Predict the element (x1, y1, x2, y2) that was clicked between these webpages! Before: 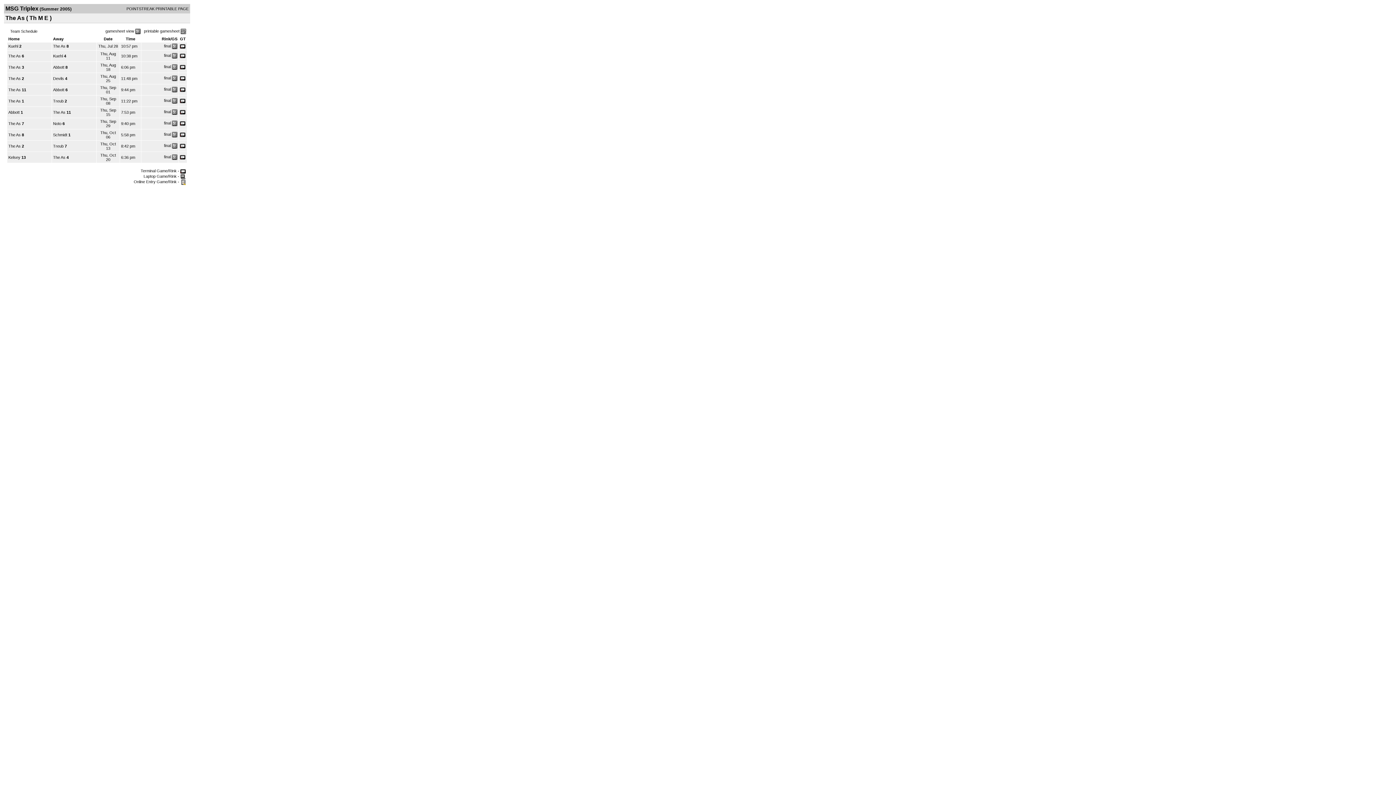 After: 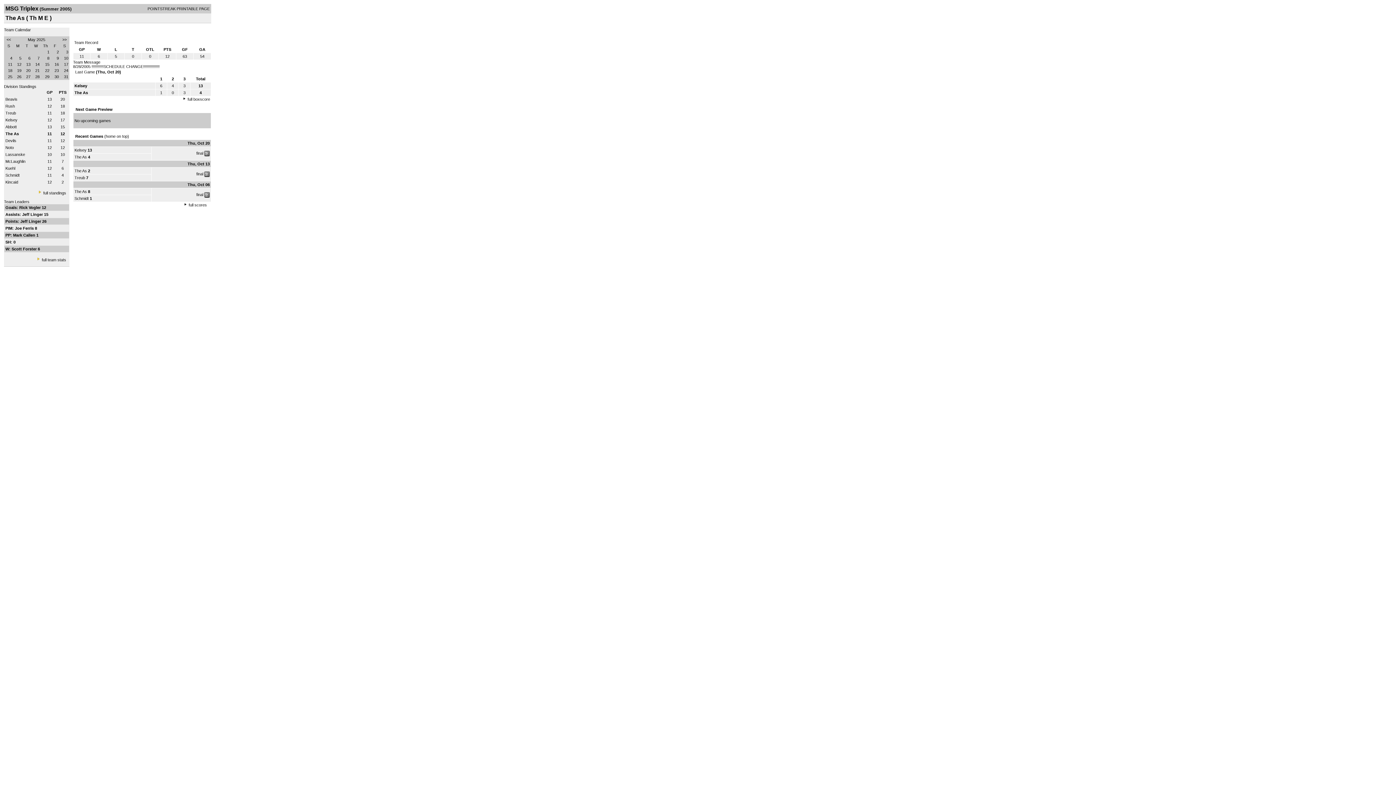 Action: label: The As bbox: (8, 121, 20, 125)